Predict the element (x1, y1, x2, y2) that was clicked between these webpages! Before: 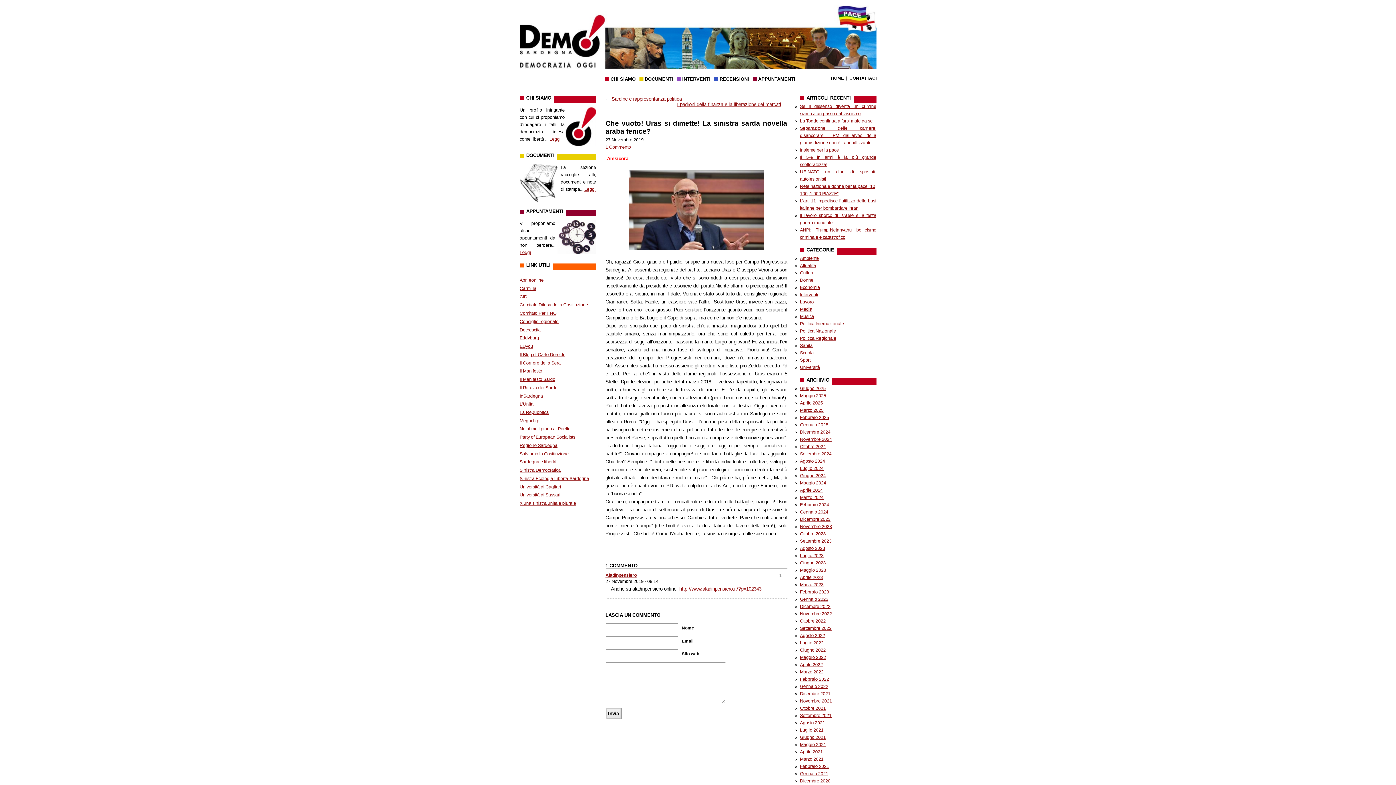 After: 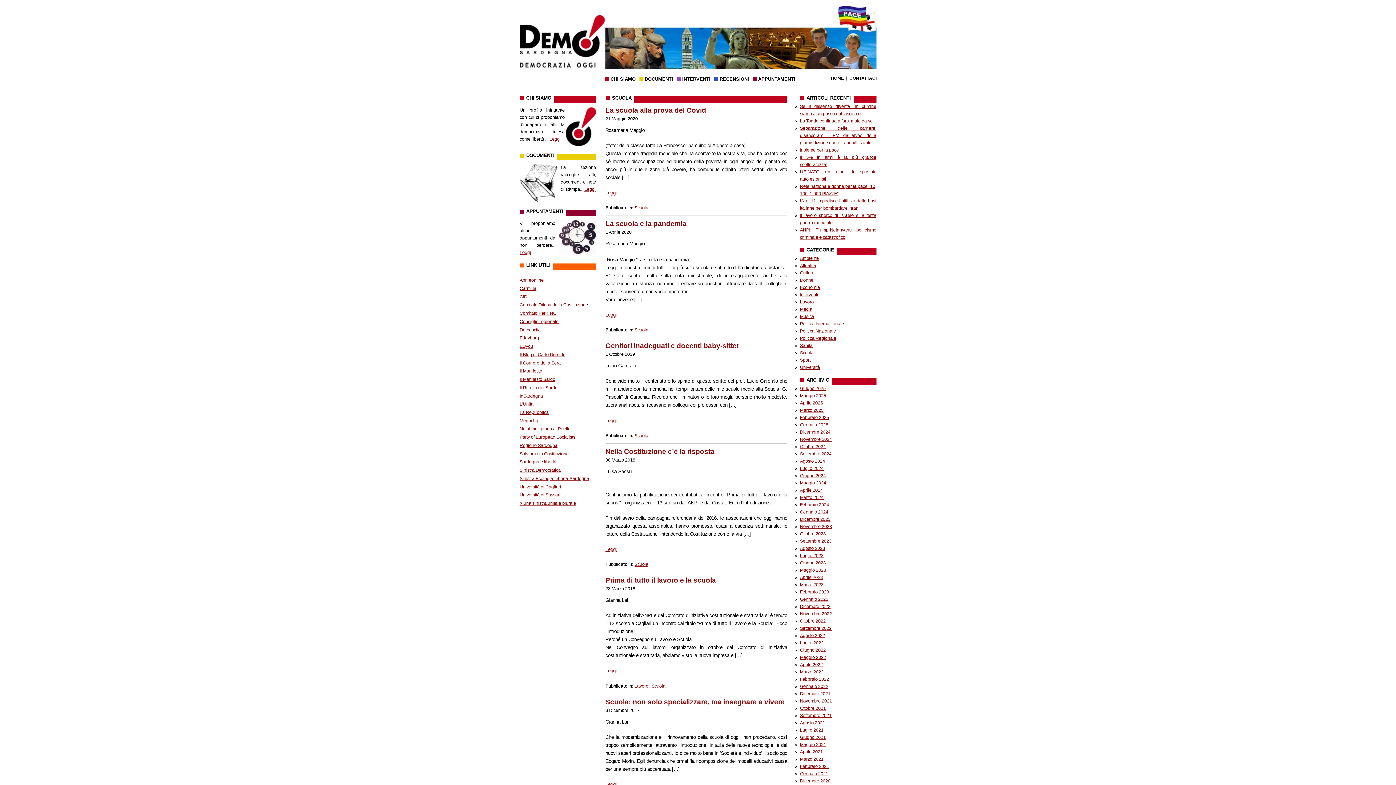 Action: label: Scuola bbox: (800, 350, 814, 355)